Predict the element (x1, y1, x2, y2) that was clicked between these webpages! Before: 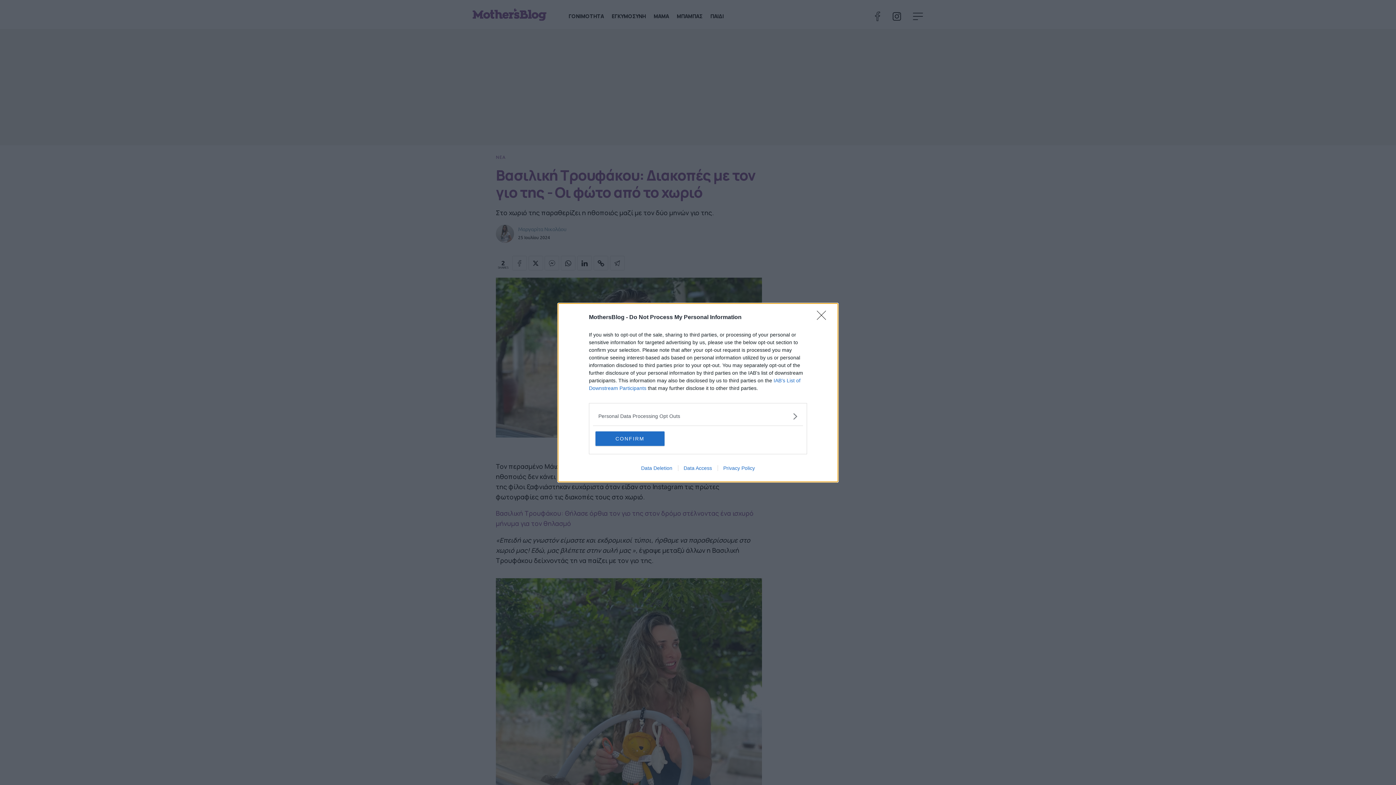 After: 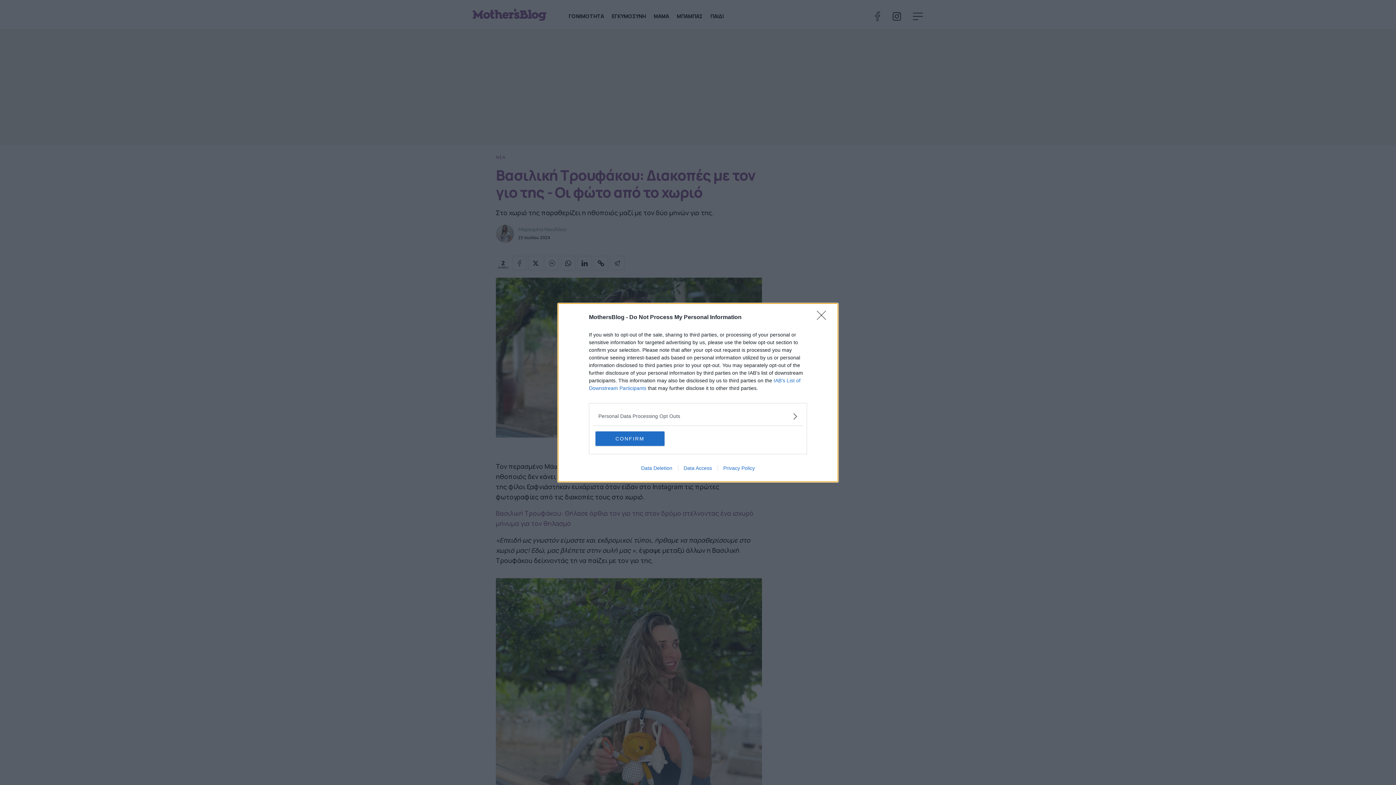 Action: bbox: (678, 465, 717, 471) label: Data Access